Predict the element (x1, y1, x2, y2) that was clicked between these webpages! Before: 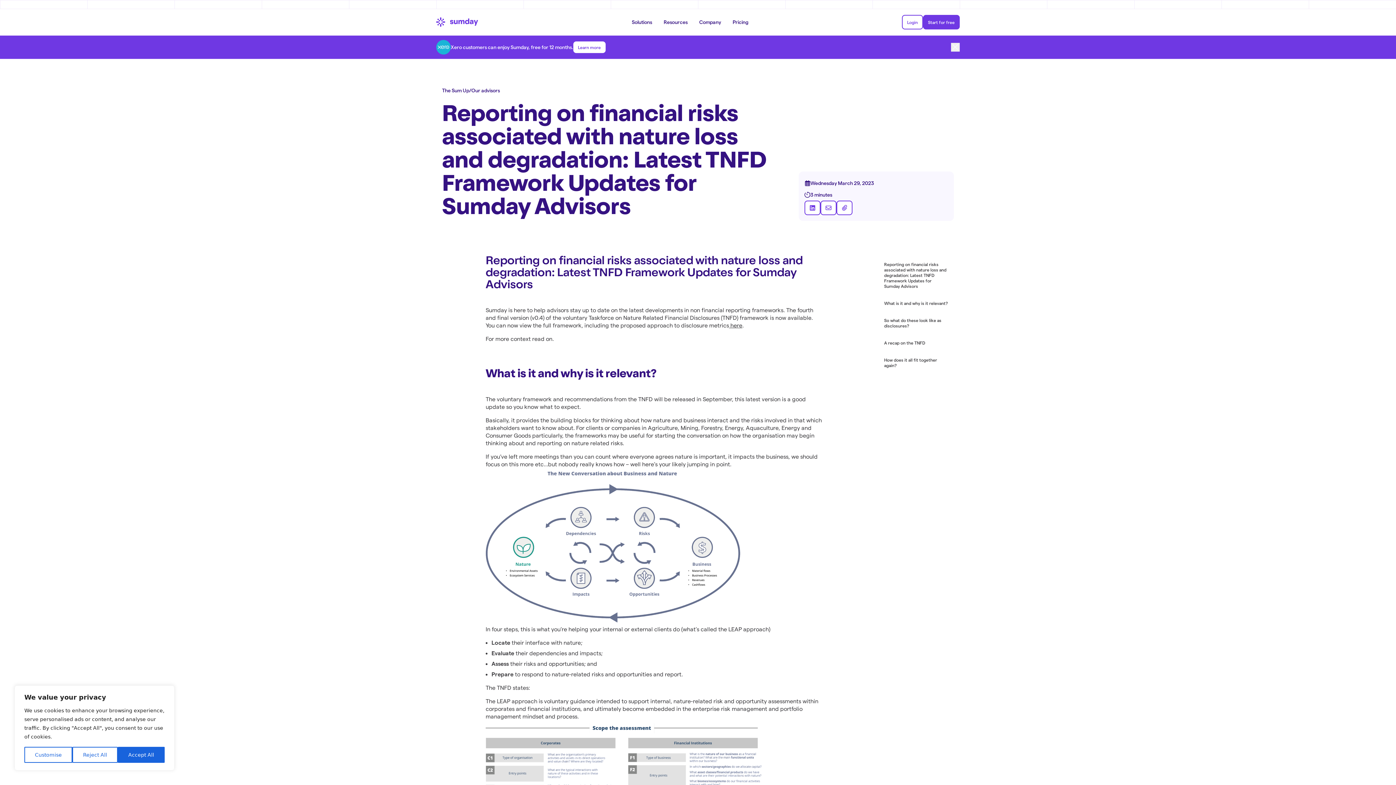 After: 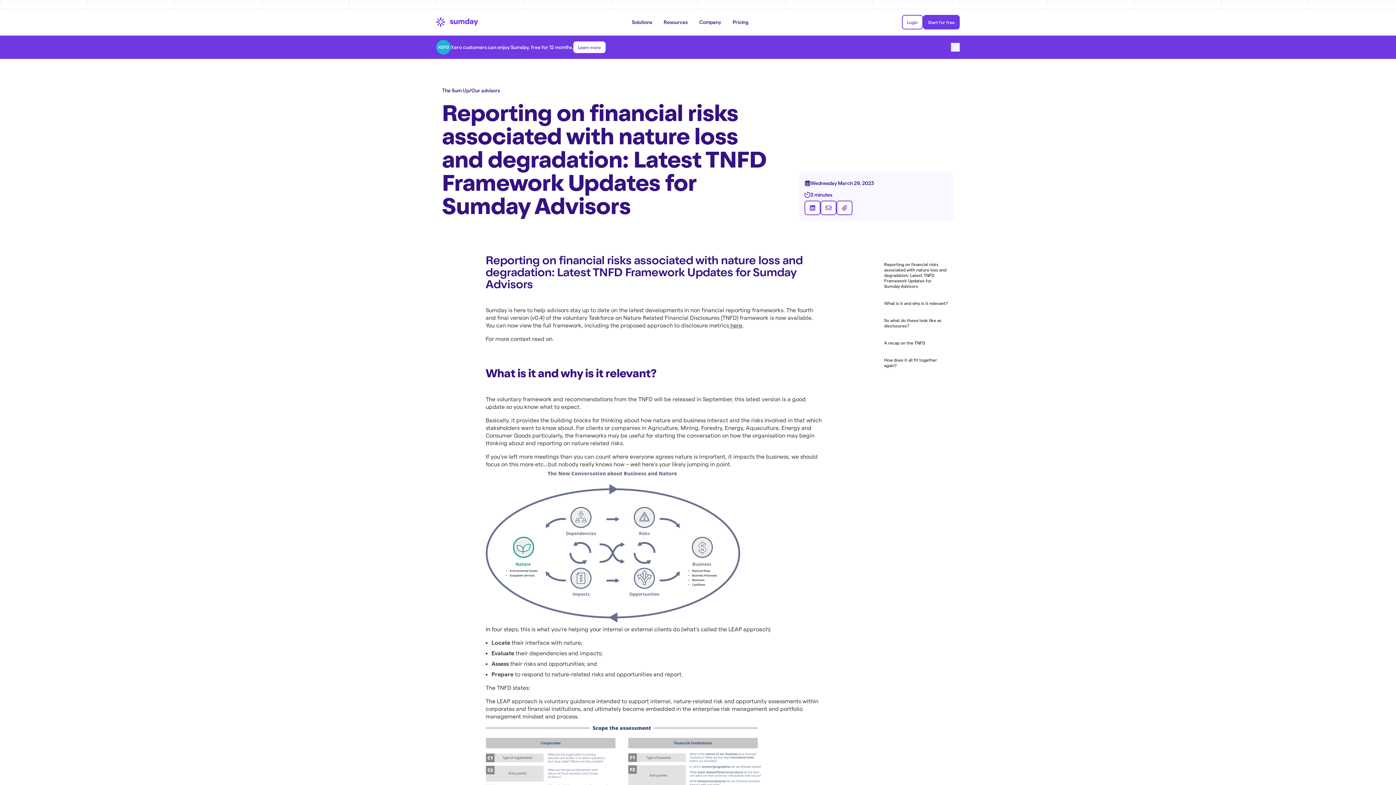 Action: bbox: (72, 747, 117, 763) label: Reject All